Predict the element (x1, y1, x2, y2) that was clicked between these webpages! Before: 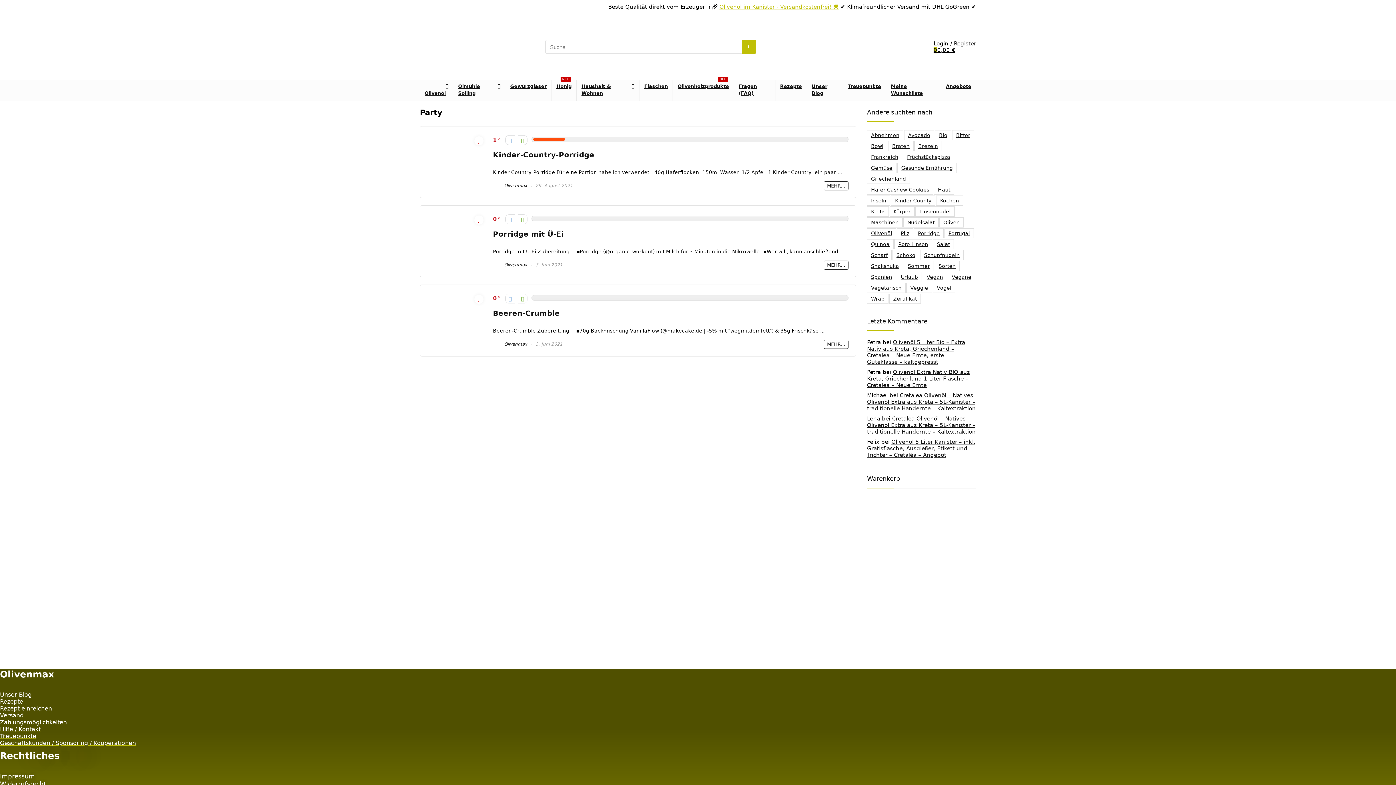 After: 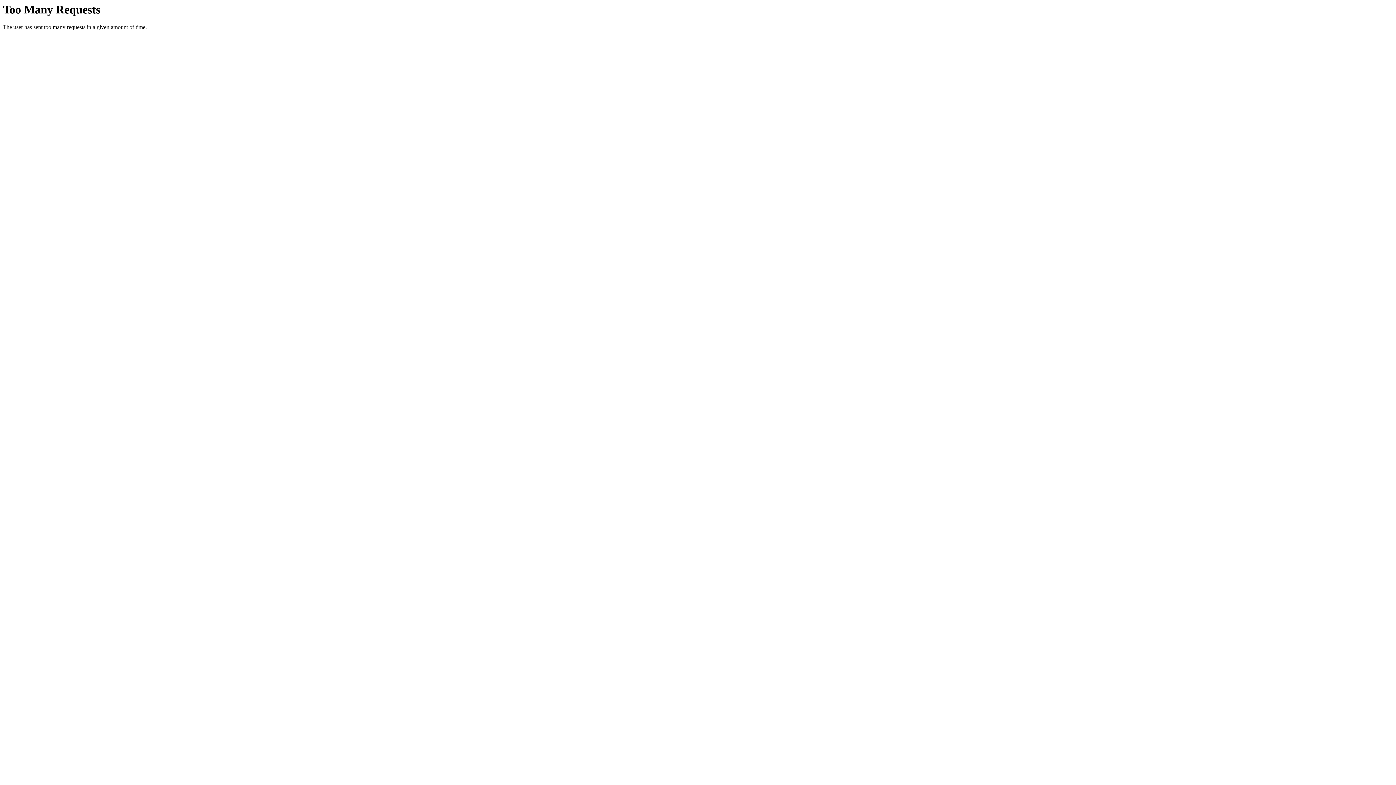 Action: label: MEHR... bbox: (824, 260, 848, 269)